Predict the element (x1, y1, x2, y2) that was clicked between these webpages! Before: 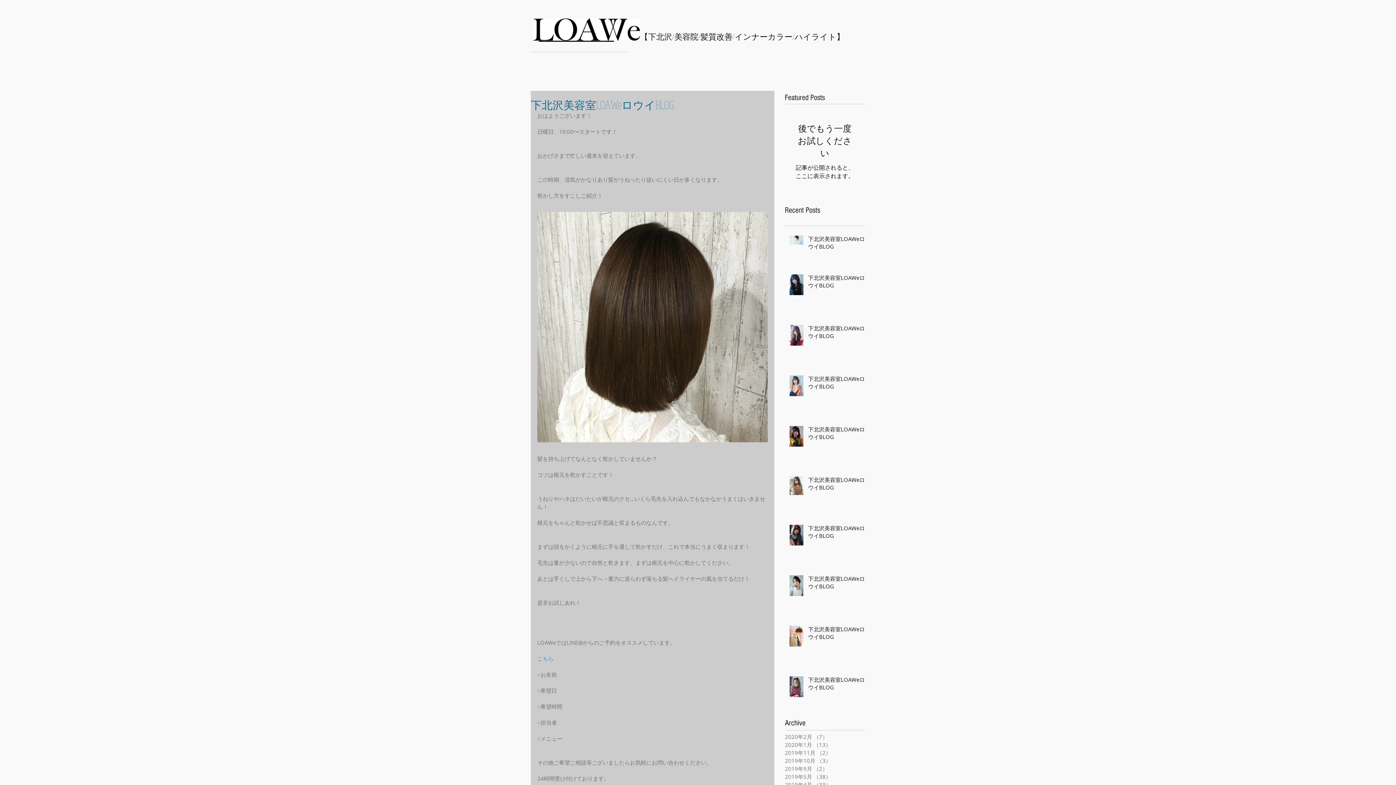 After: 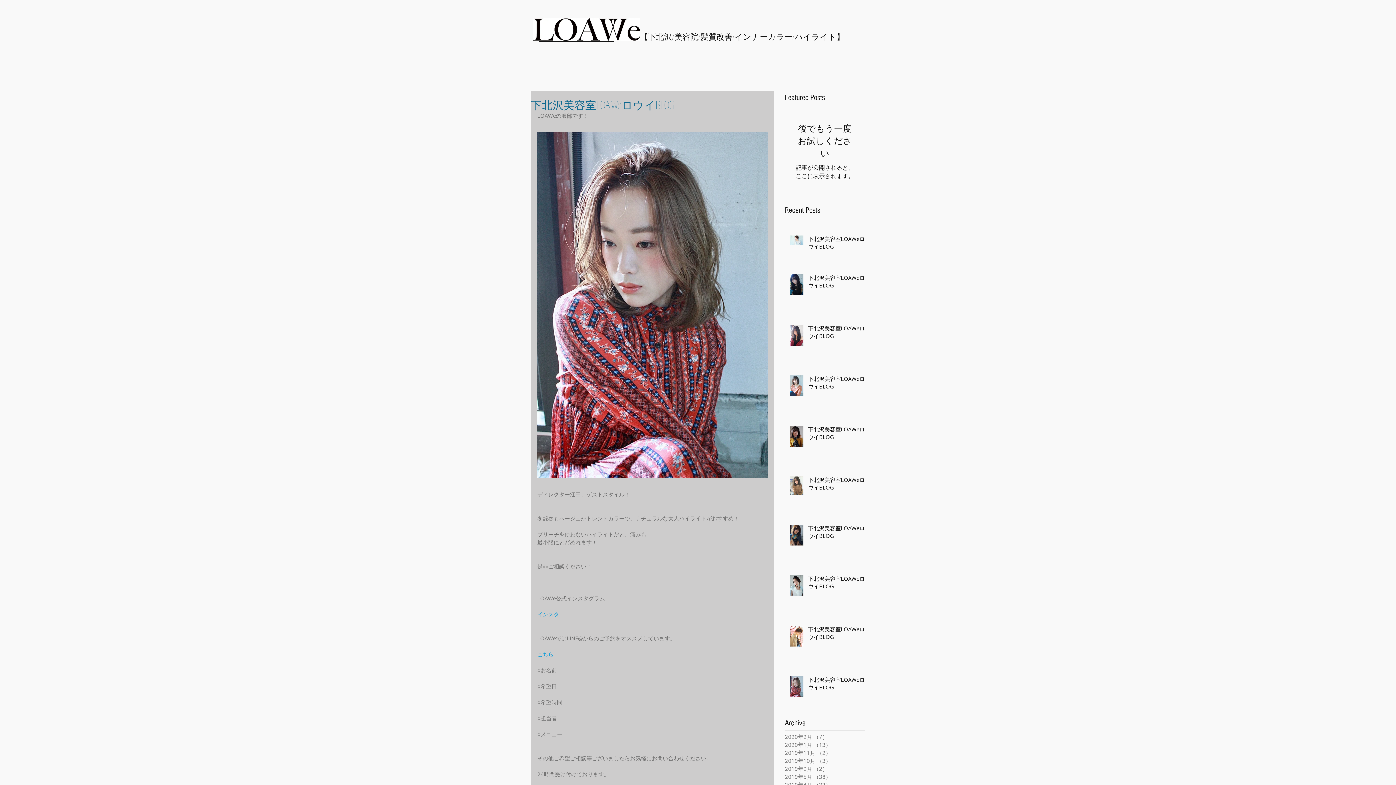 Action: bbox: (808, 676, 869, 694) label: 下北沢美容室LOAWeロウイBLOG